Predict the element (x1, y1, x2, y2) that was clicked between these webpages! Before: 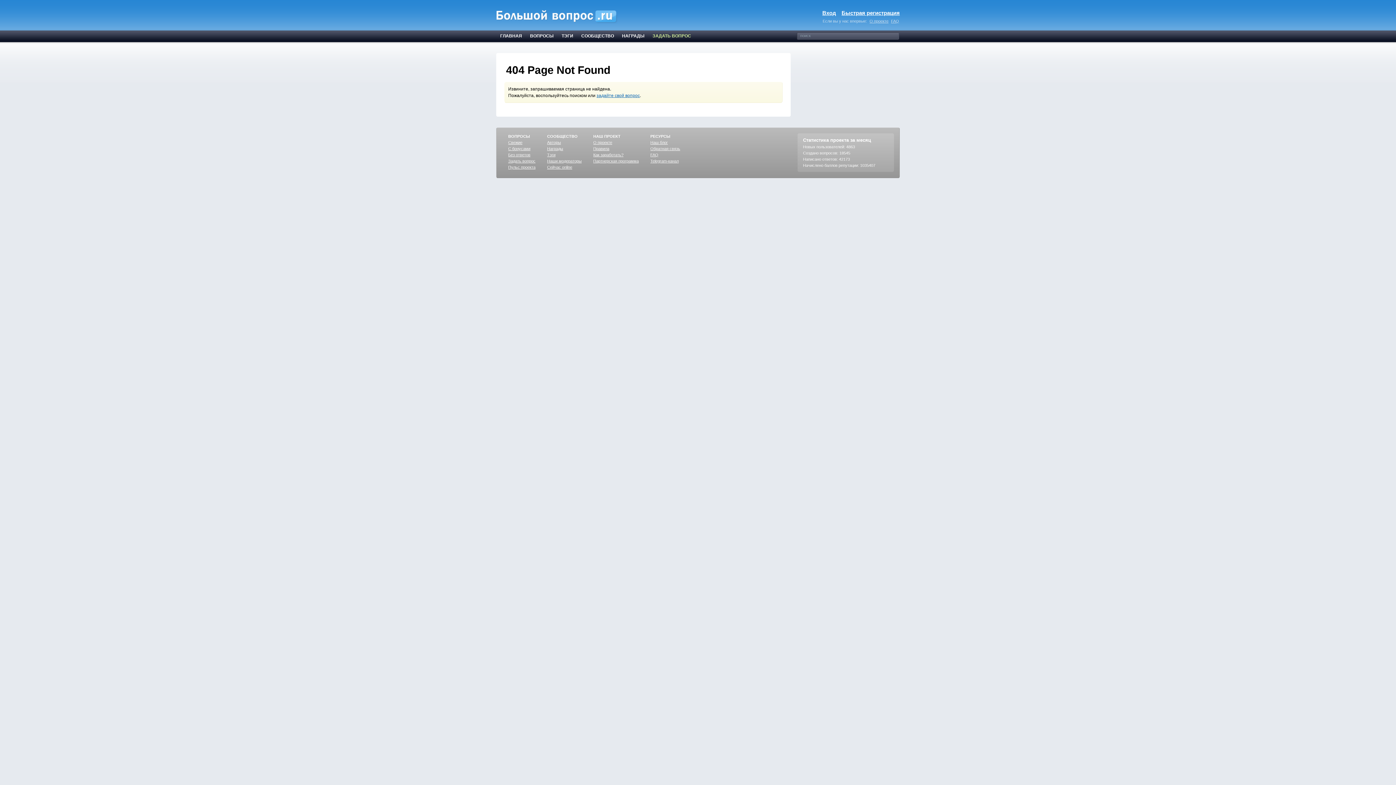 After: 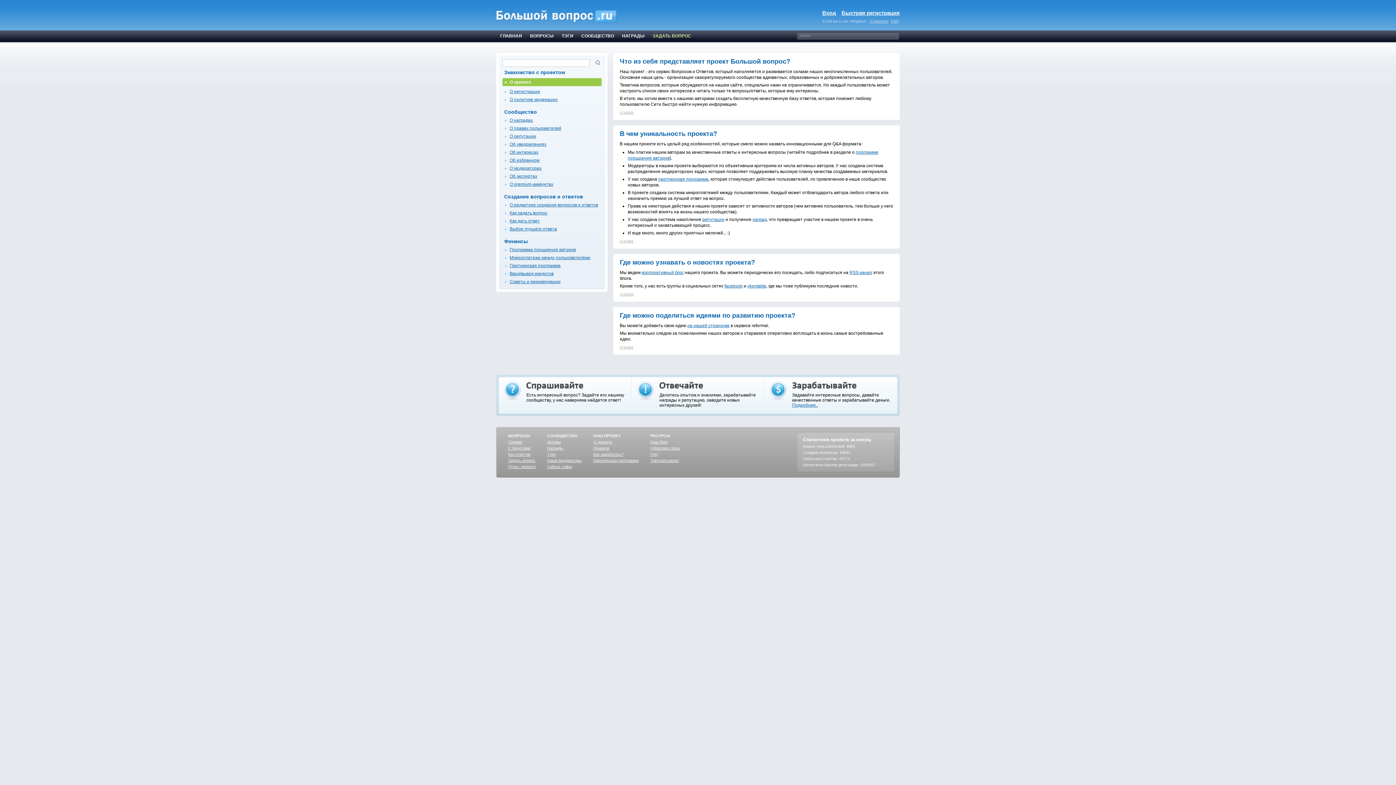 Action: label: FAQ bbox: (889, 18, 899, 23)